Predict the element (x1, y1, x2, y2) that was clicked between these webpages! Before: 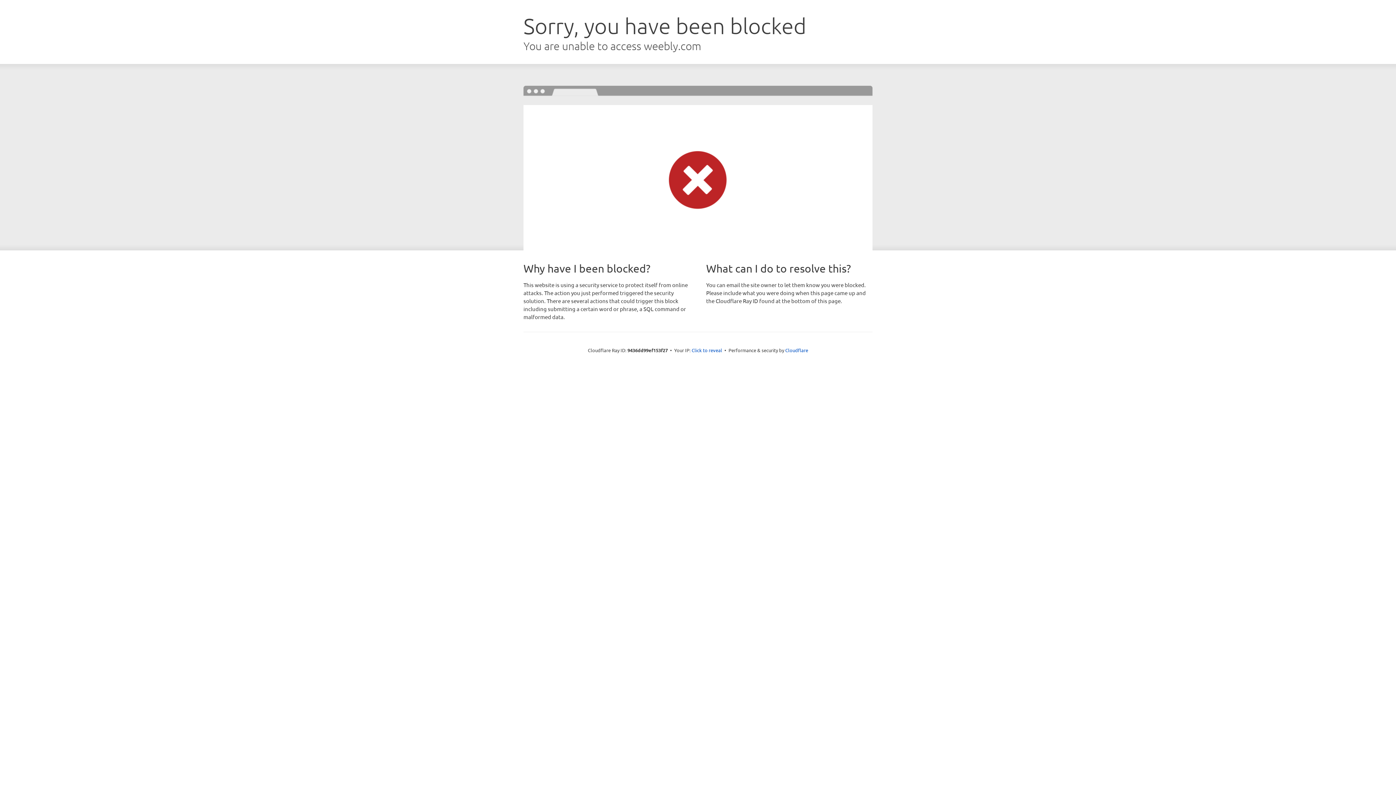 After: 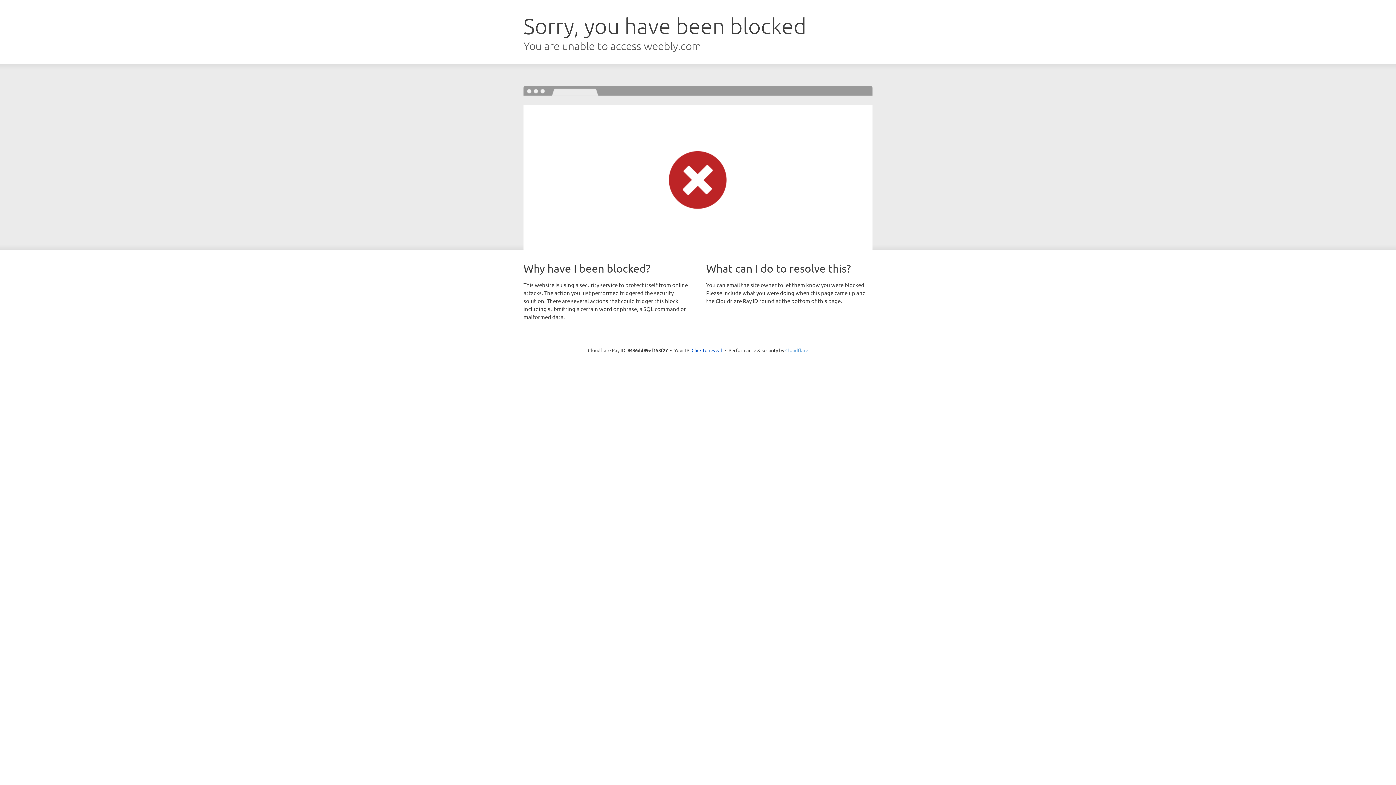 Action: label: Cloudflare bbox: (785, 347, 808, 353)